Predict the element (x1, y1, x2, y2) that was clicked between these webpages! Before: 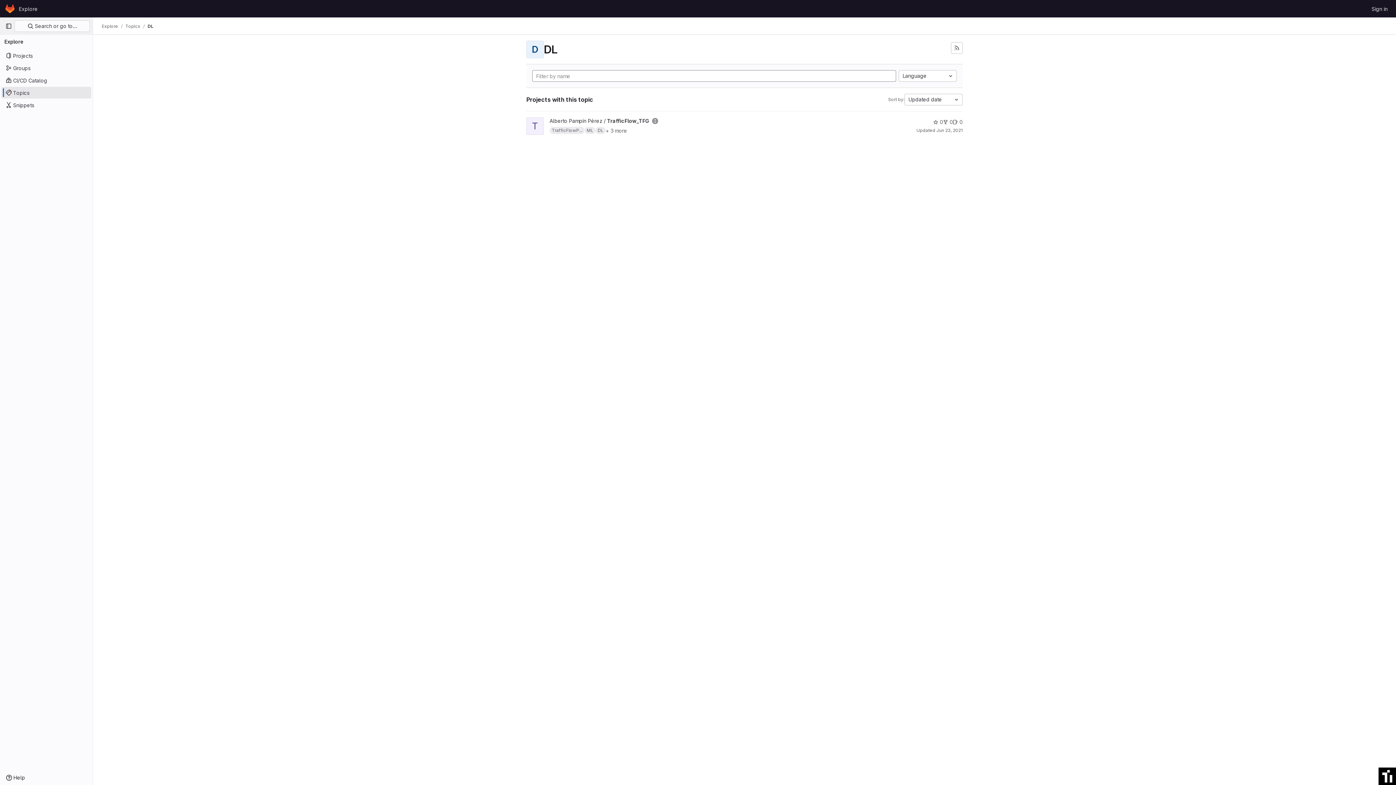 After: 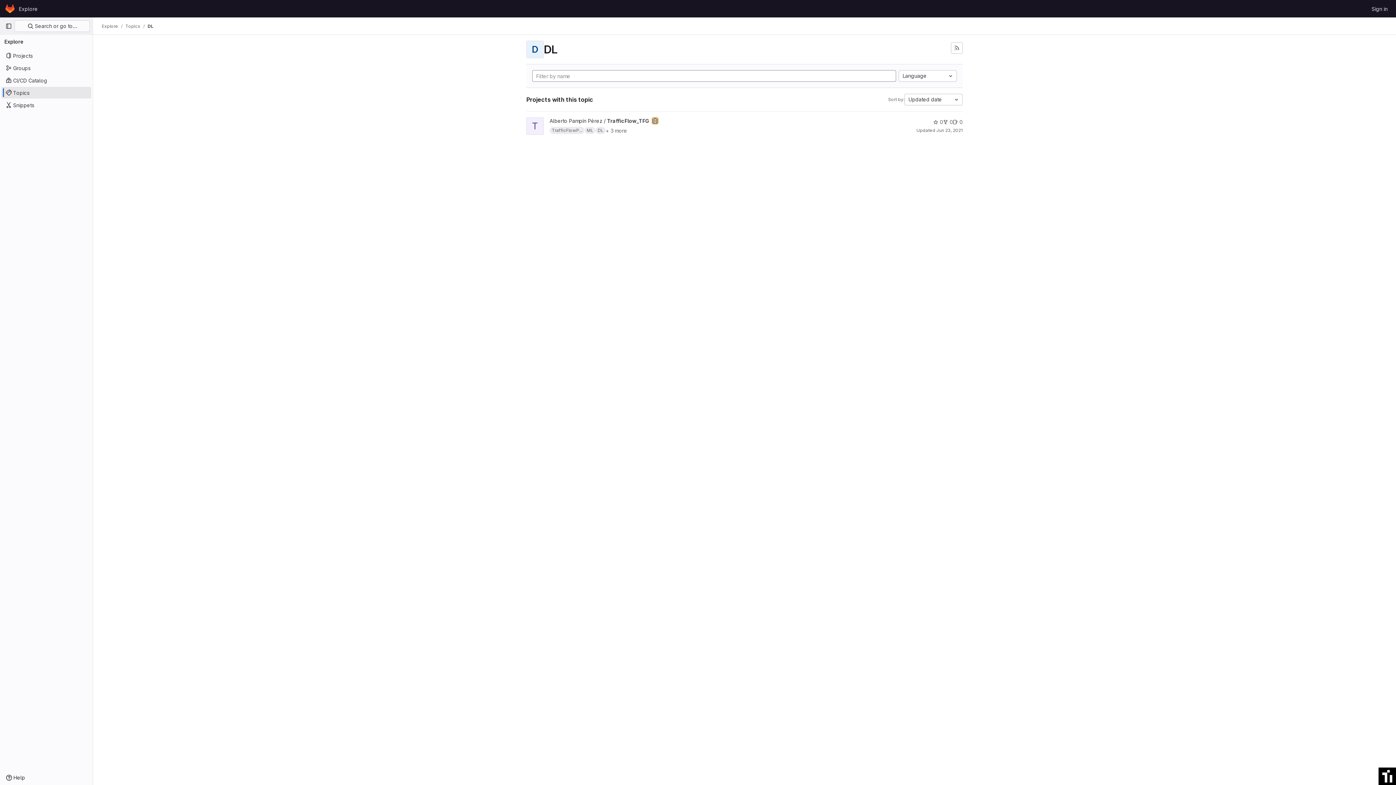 Action: bbox: (652, 118, 658, 124) label: Public - The project can be accessed without any authentication.